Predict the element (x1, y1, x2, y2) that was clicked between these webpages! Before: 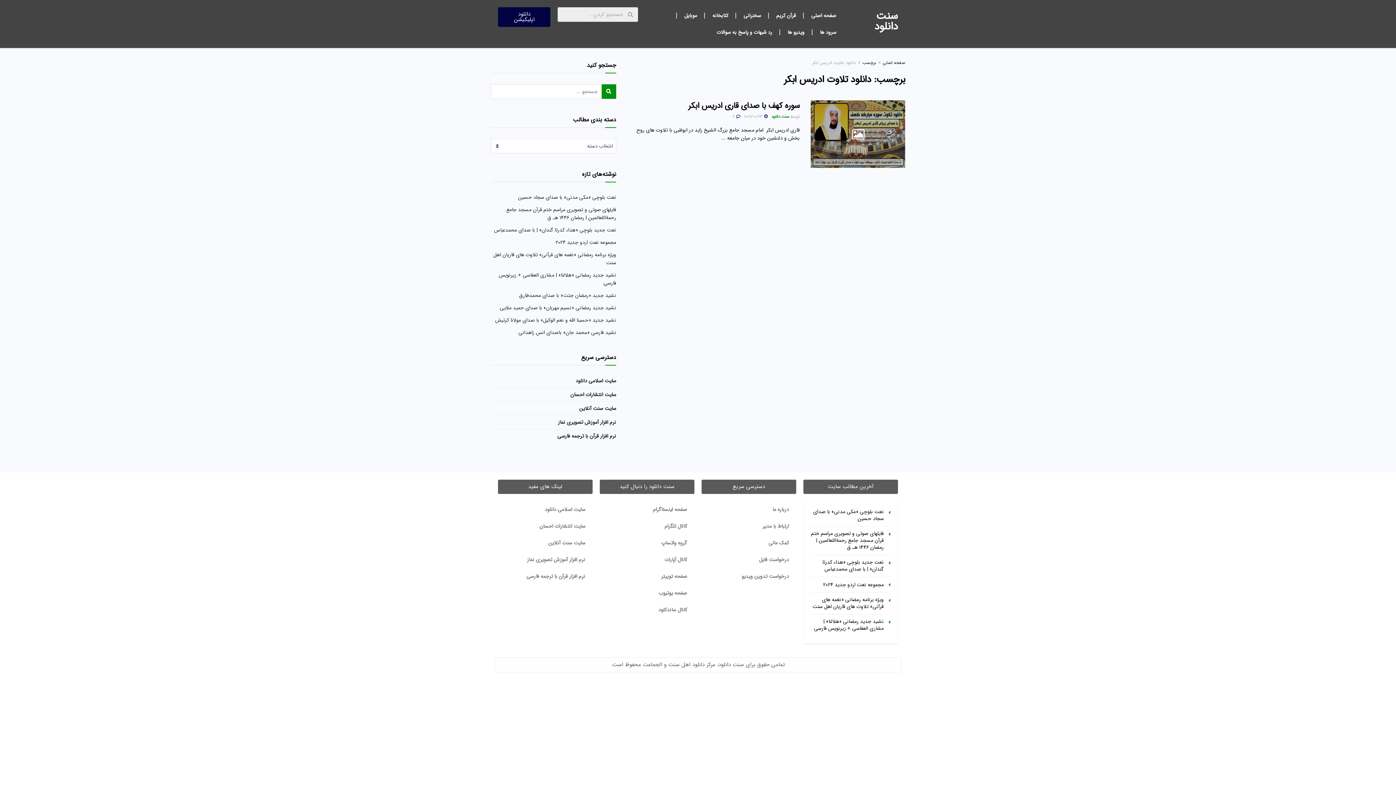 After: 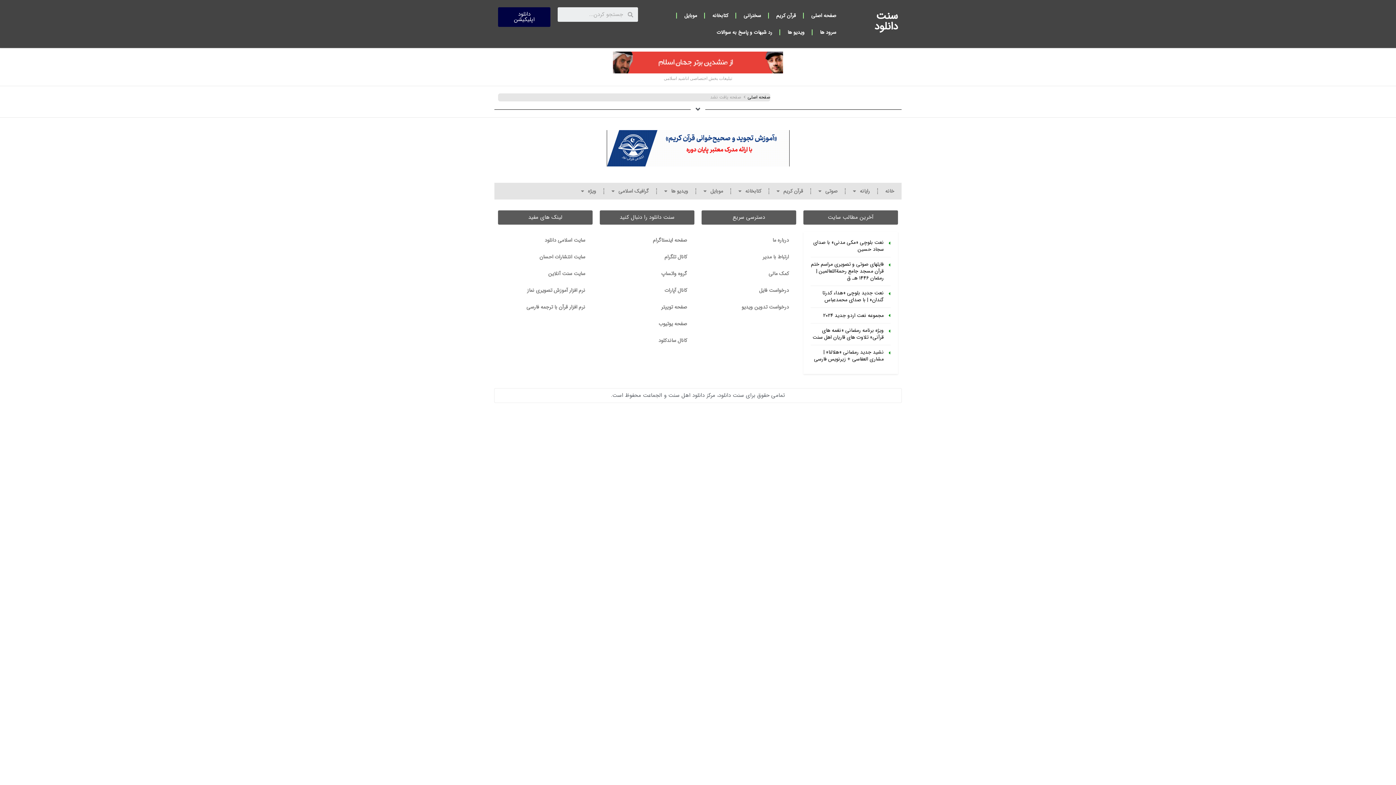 Action: label: نرم افزار قرآن با ترجمه فارسی bbox: (557, 432, 616, 441)